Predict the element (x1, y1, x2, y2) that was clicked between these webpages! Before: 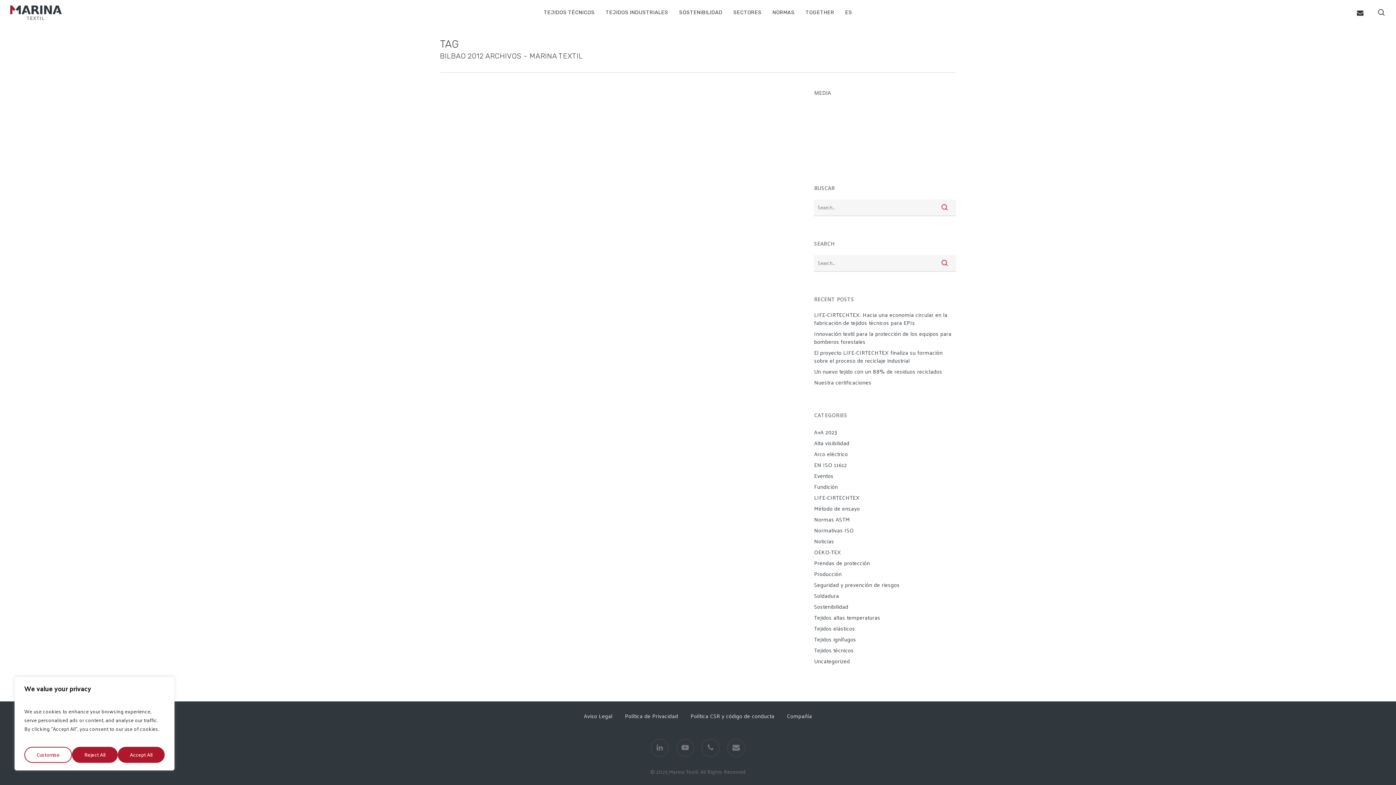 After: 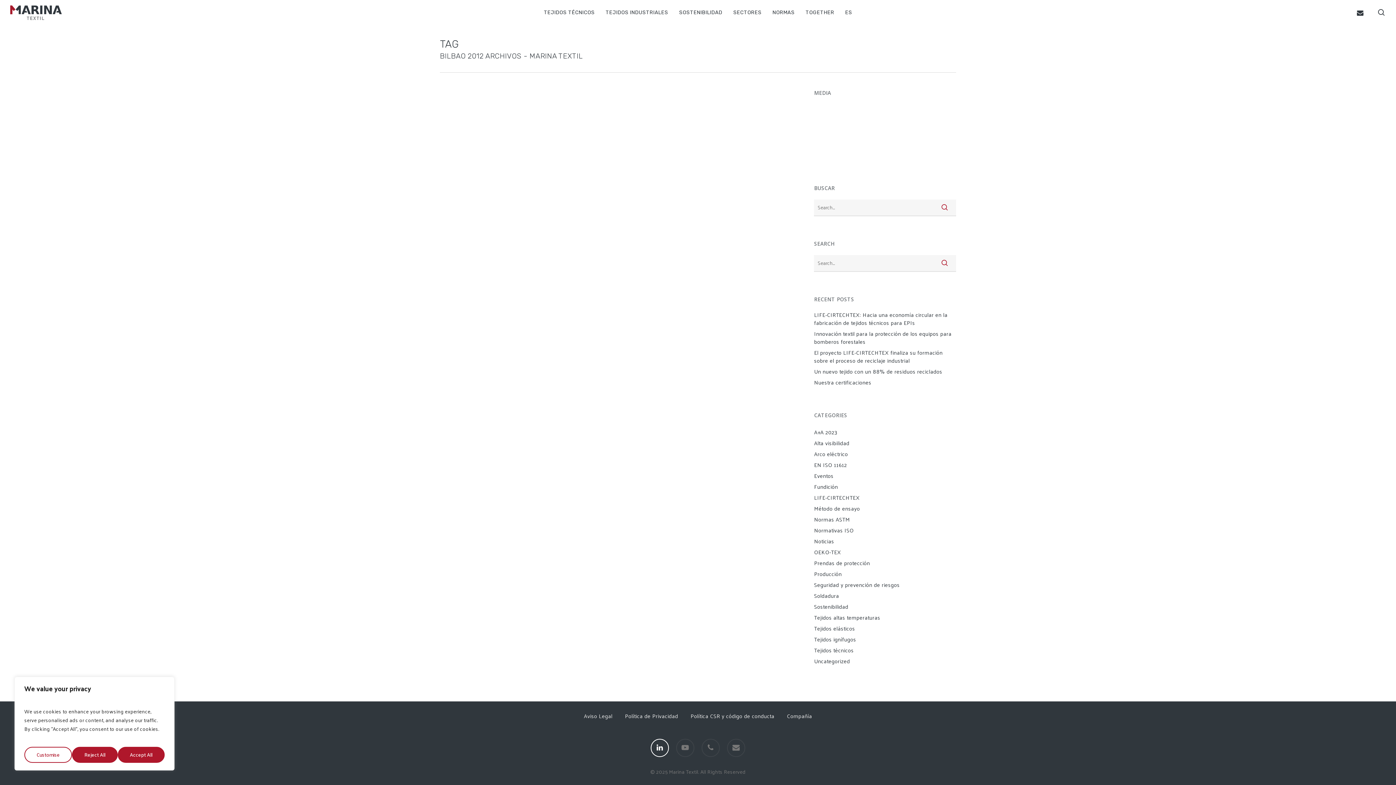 Action: bbox: (650, 740, 669, 758) label: linkedin